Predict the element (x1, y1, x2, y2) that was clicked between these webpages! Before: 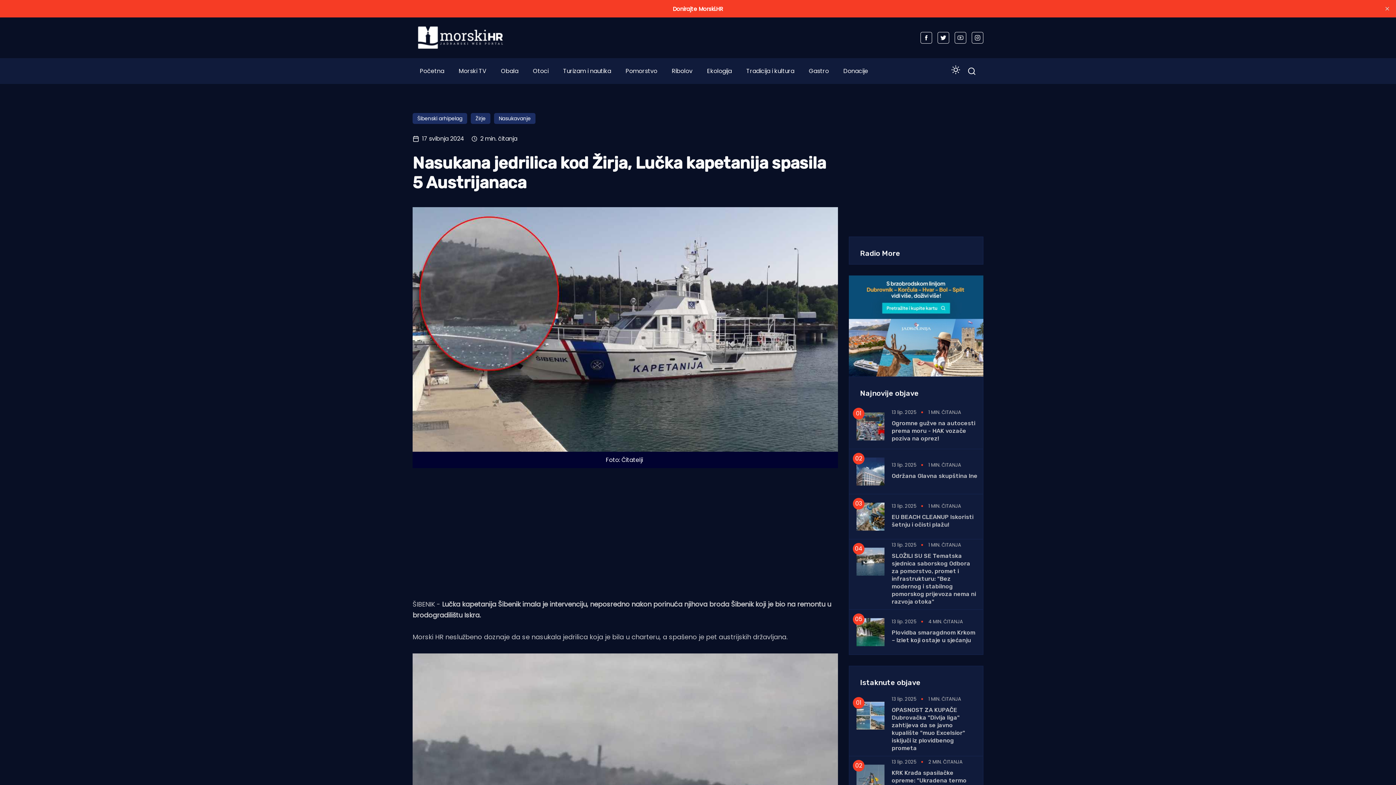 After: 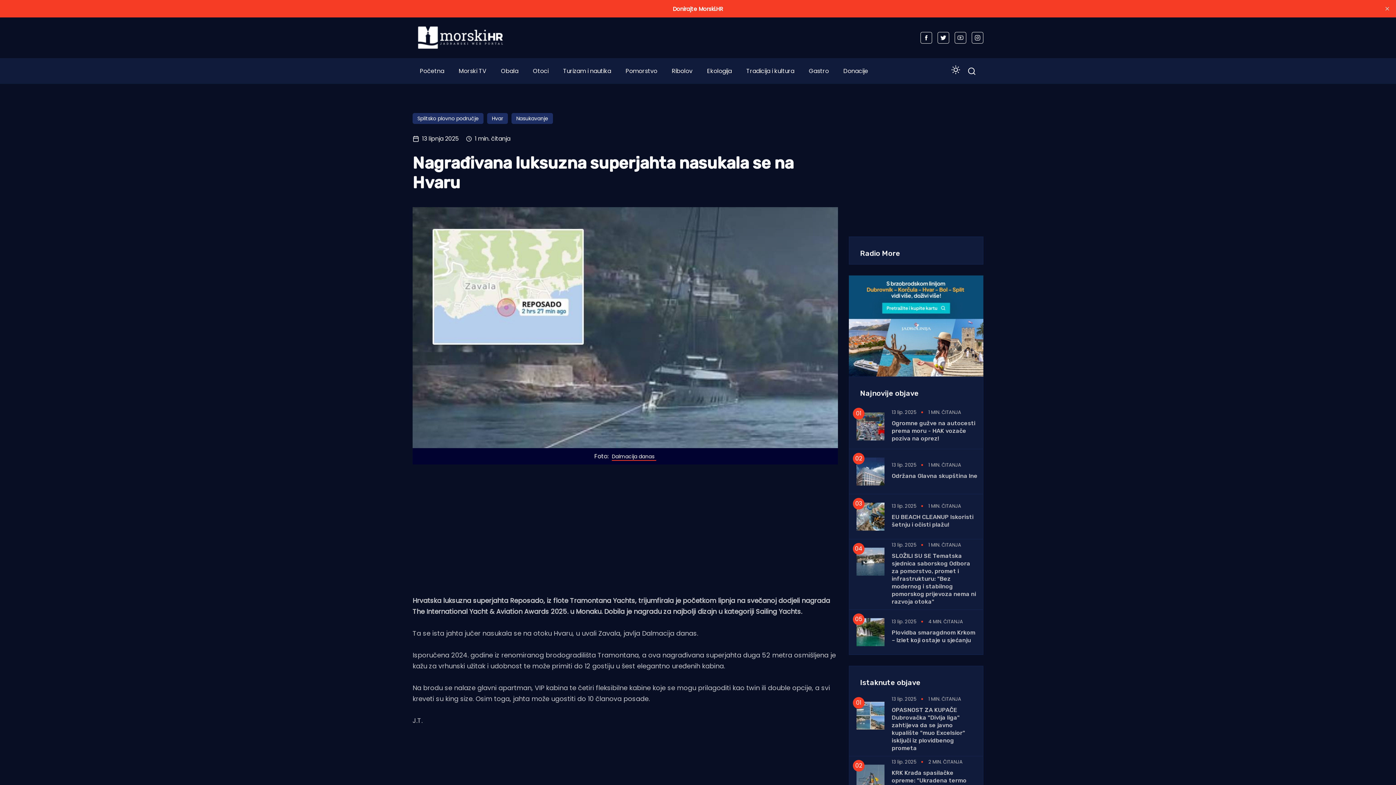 Action: bbox: (856, 709, 884, 717)